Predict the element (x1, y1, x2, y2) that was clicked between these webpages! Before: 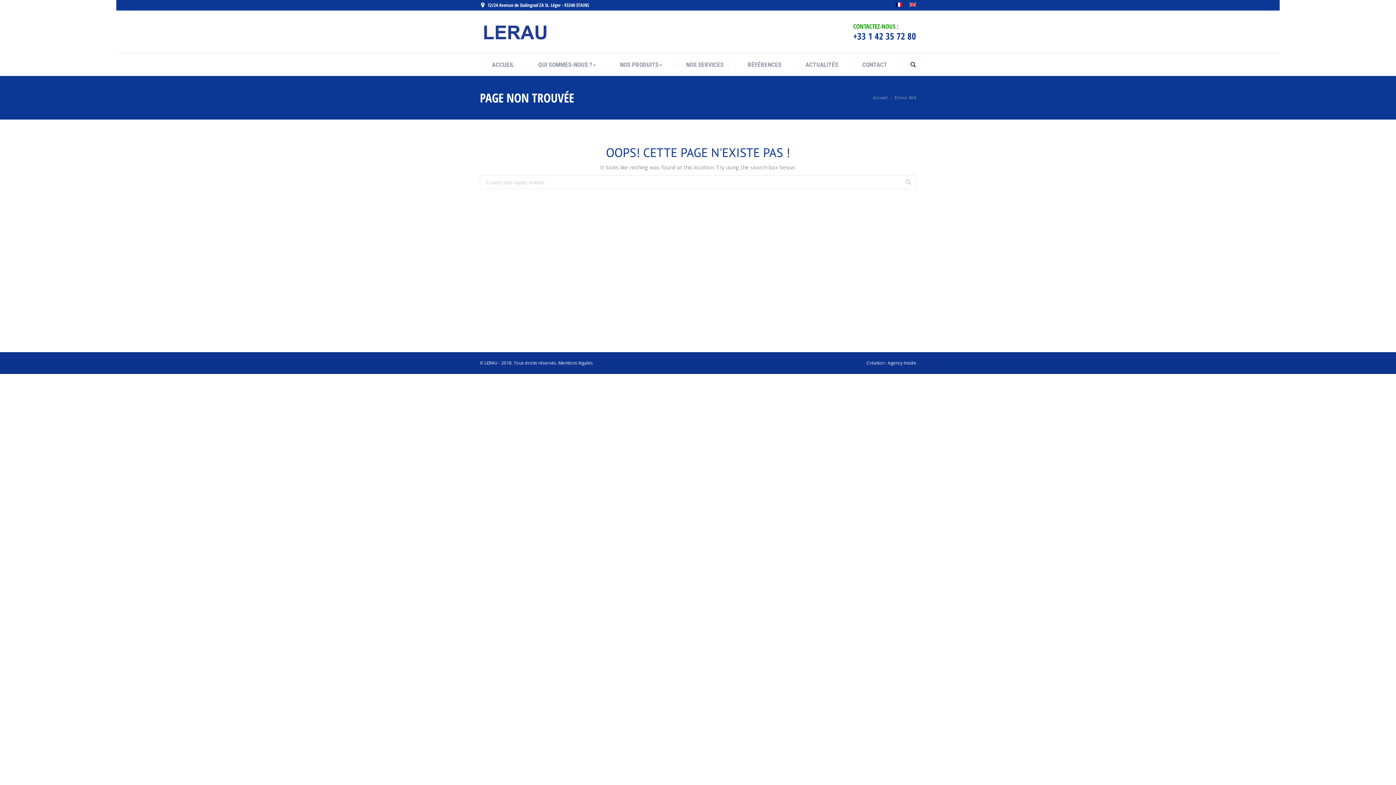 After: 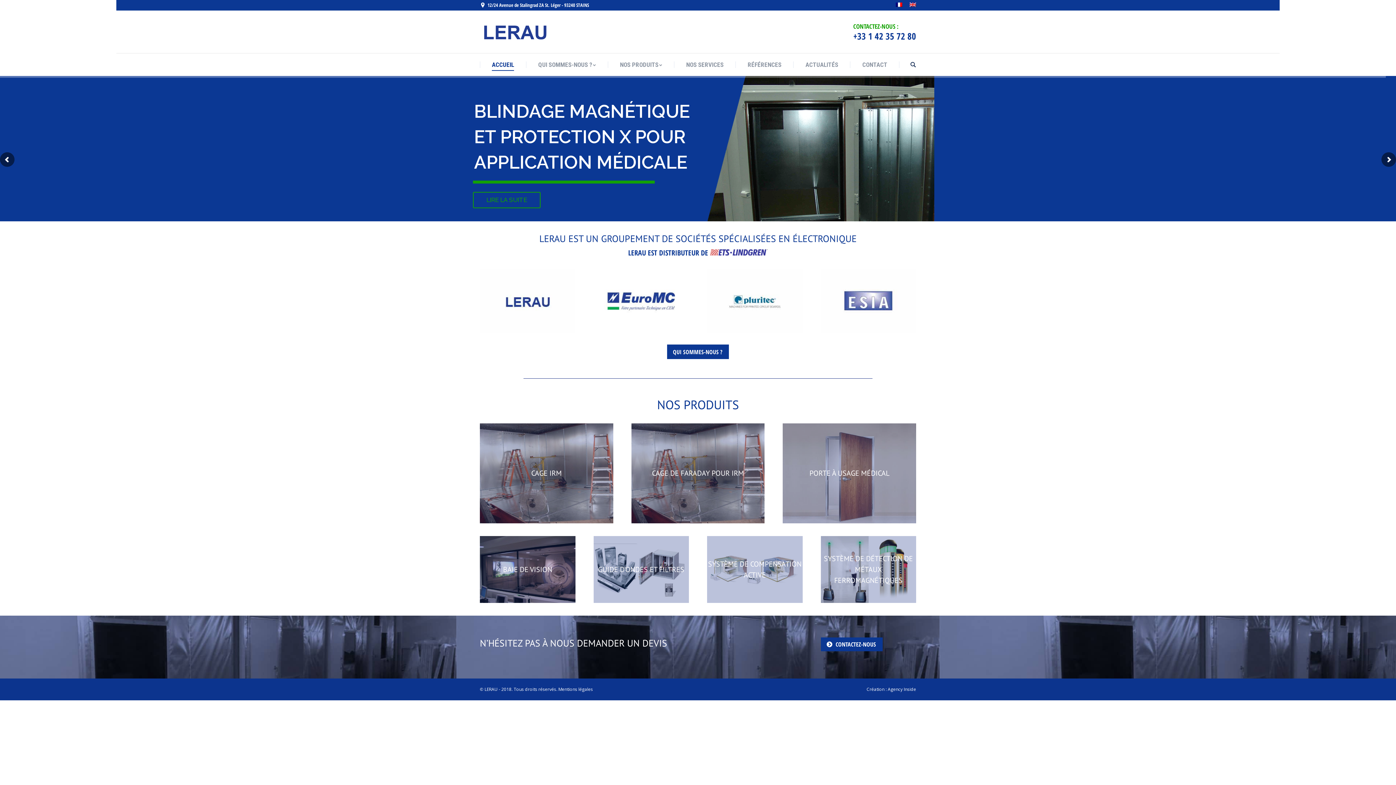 Action: bbox: (480, 22, 551, 40)